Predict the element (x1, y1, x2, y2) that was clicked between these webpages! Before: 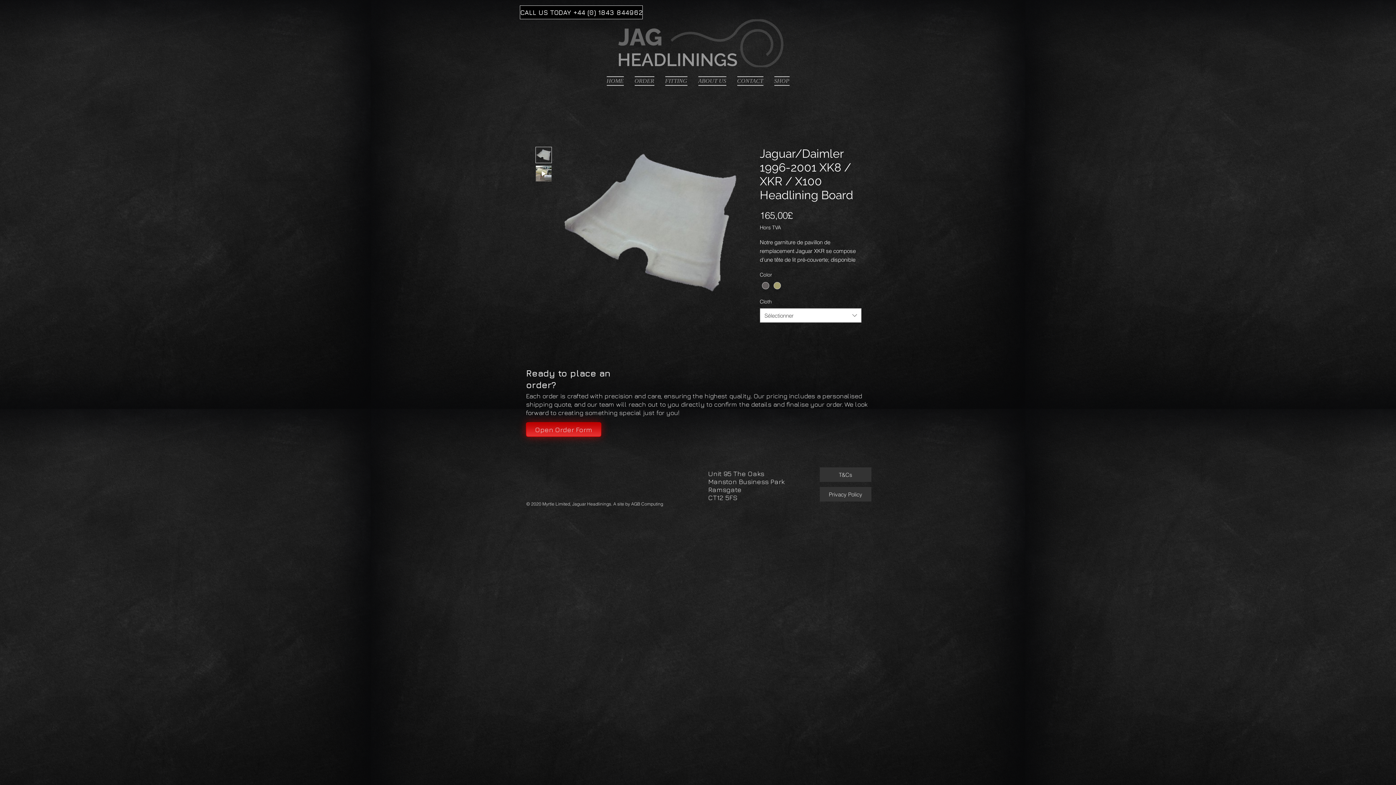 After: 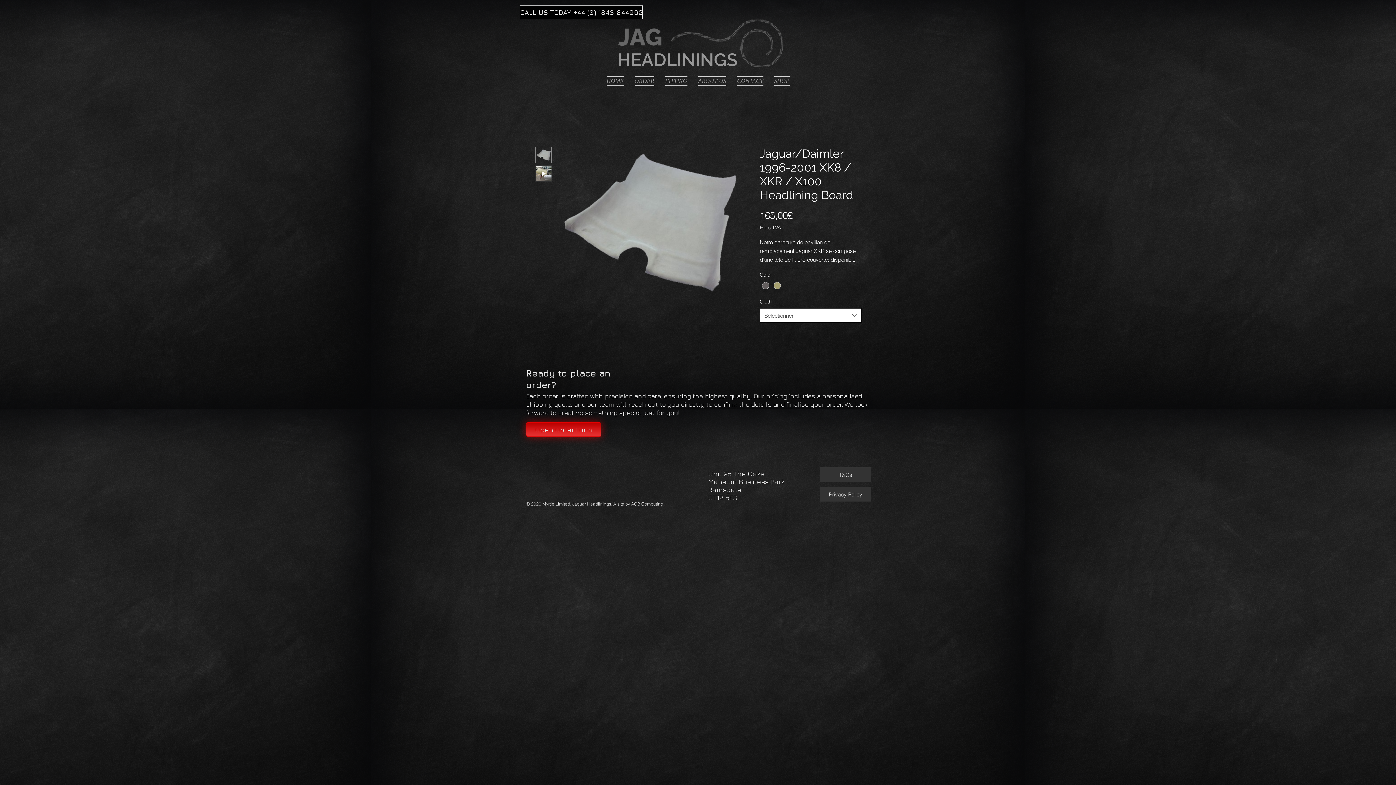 Action: label: Sélectionner bbox: (760, 308, 861, 322)